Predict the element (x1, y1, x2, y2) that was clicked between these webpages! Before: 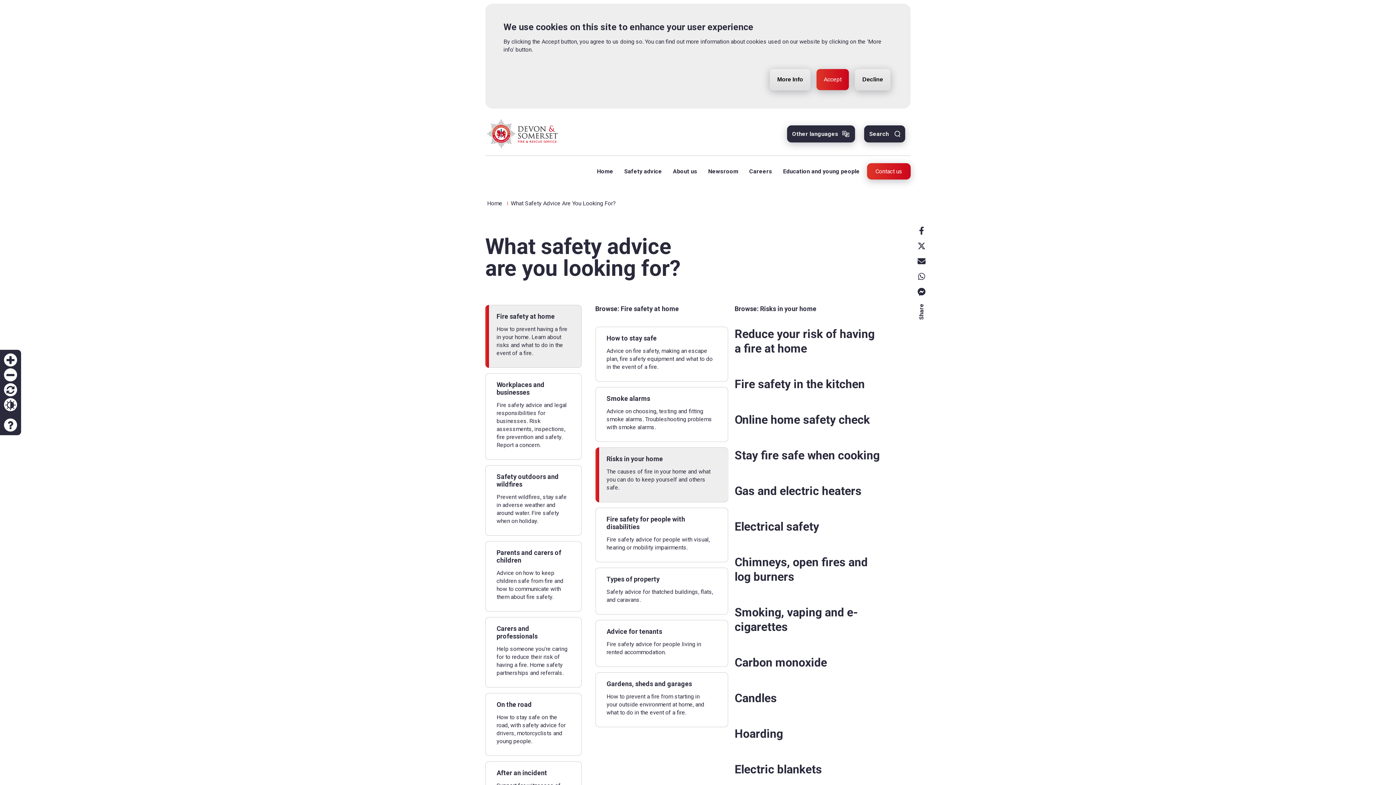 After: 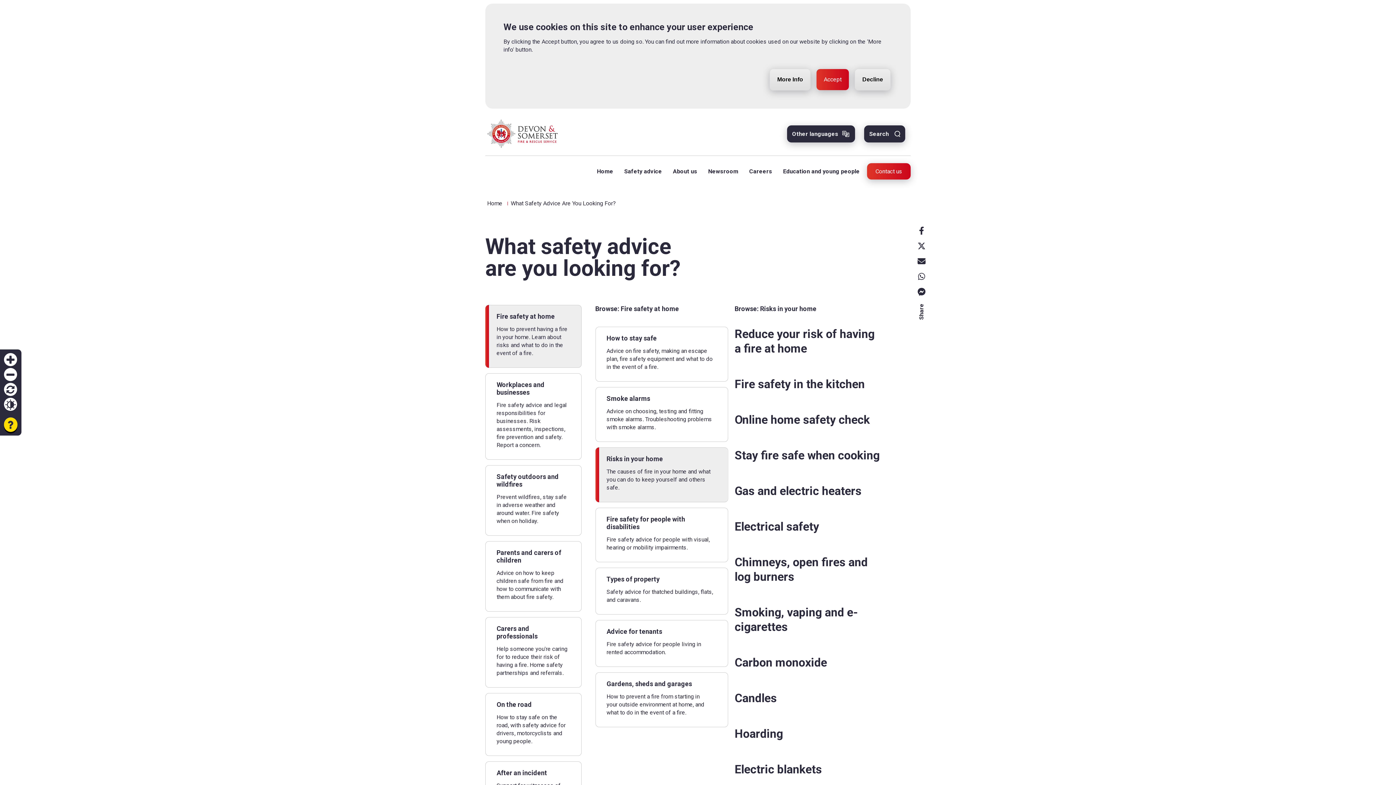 Action: label: Accessibility help bbox: (4, 418, 17, 431)